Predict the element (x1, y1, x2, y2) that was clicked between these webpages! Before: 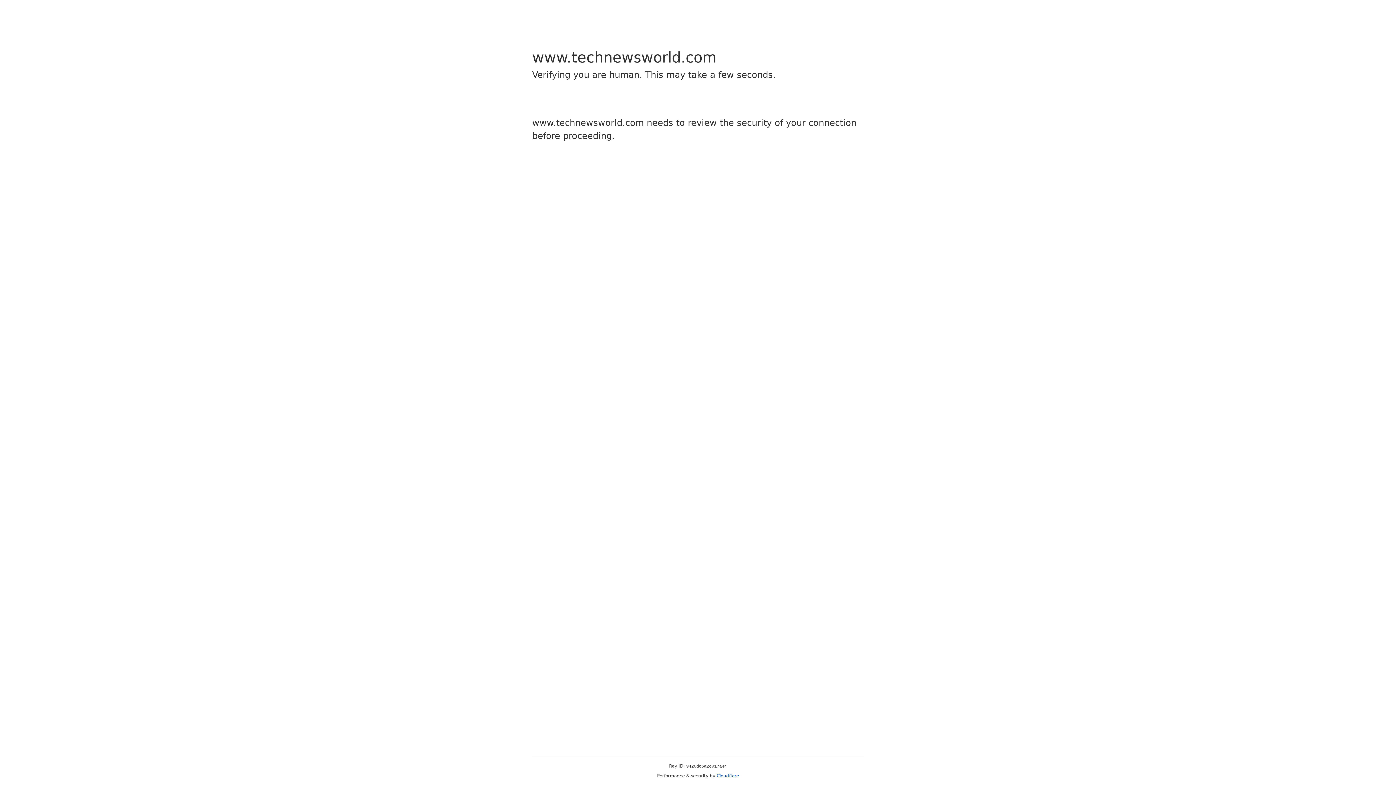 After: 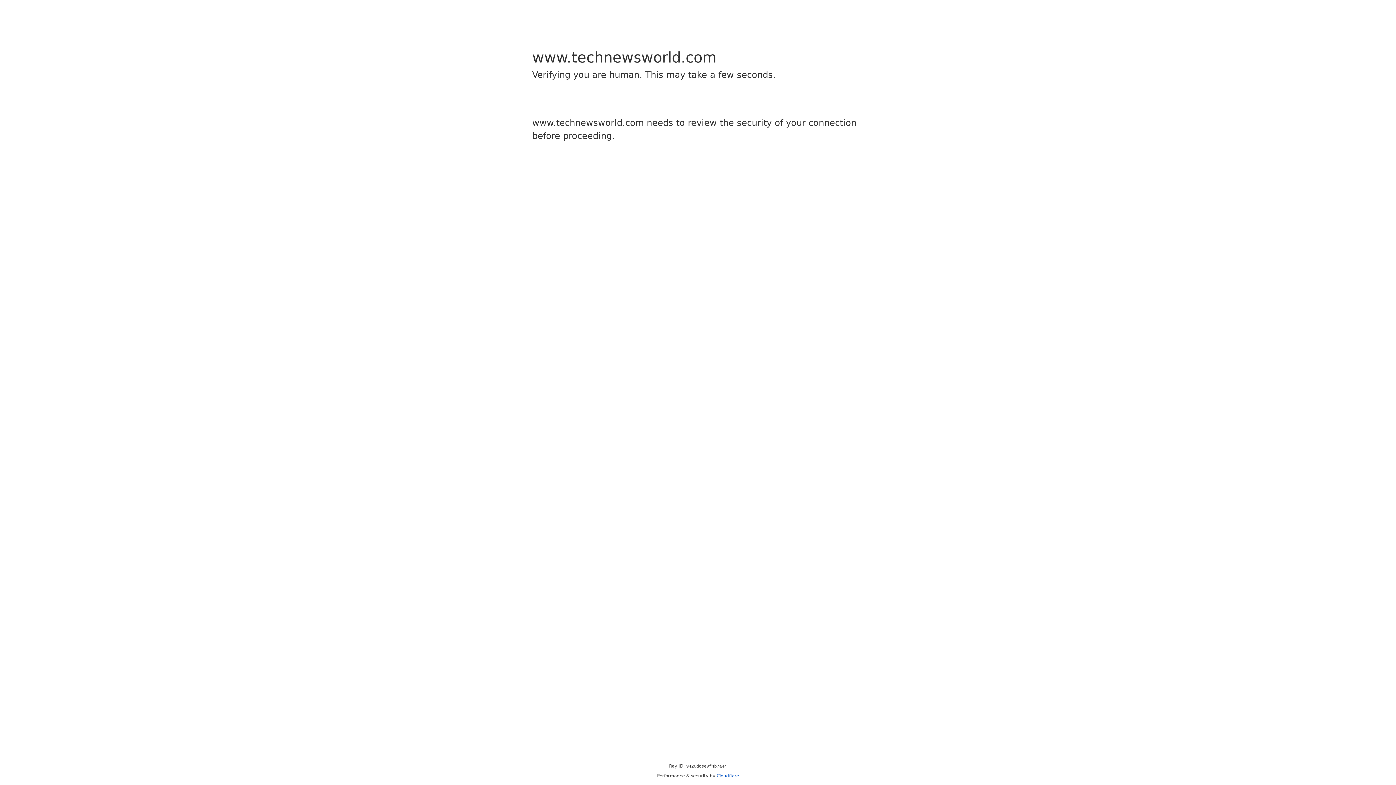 Action: bbox: (716, 773, 739, 778) label: Cloudflare